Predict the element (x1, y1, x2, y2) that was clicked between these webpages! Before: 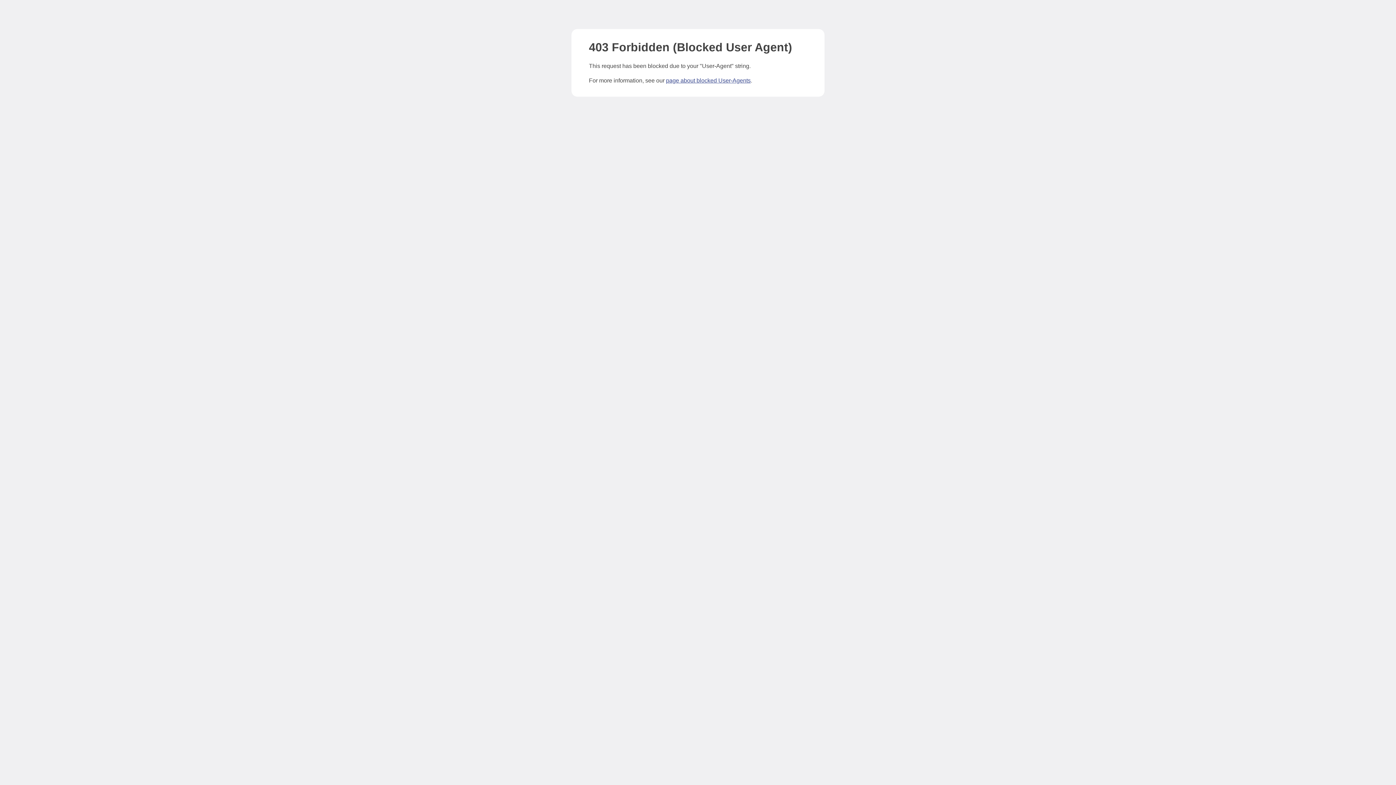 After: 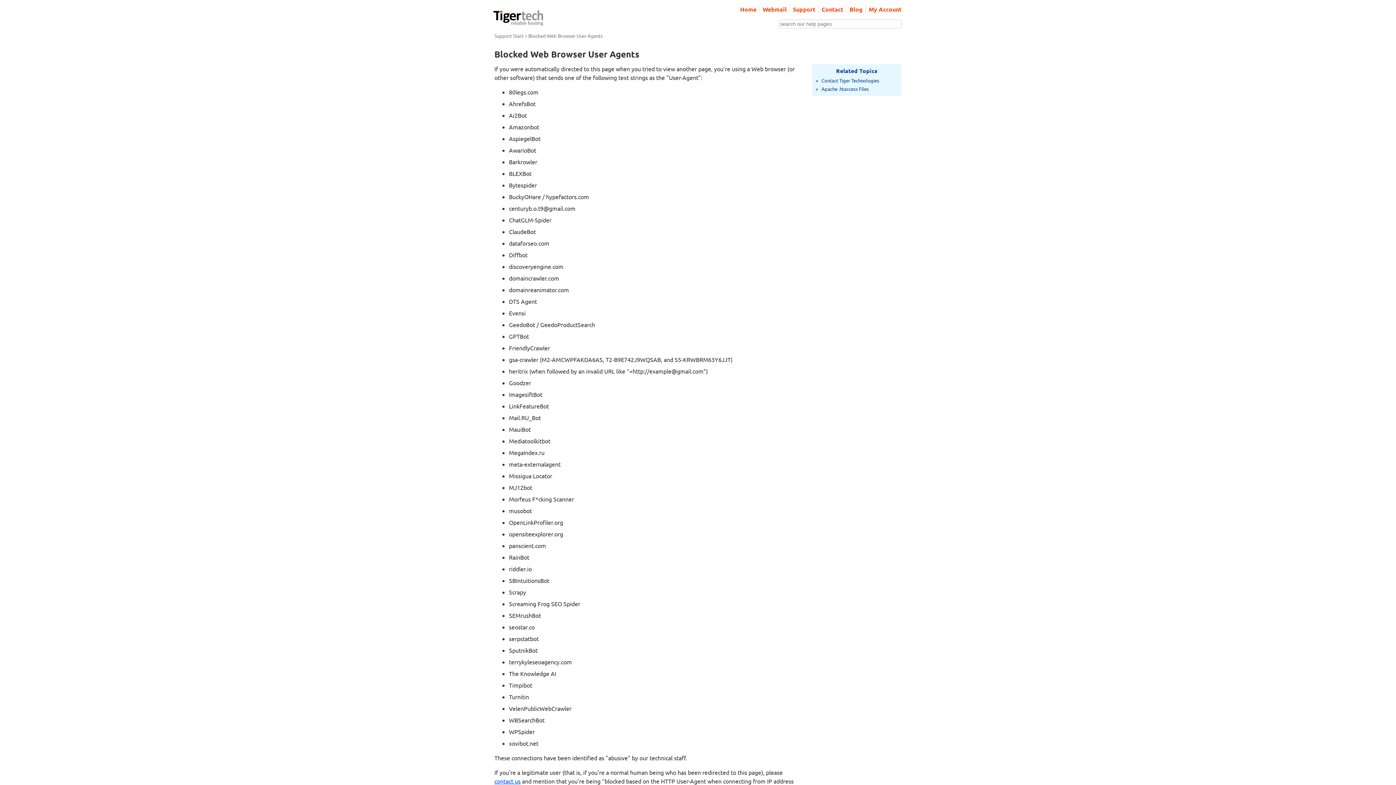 Action: bbox: (666, 77, 750, 83) label: page about blocked User-Agents